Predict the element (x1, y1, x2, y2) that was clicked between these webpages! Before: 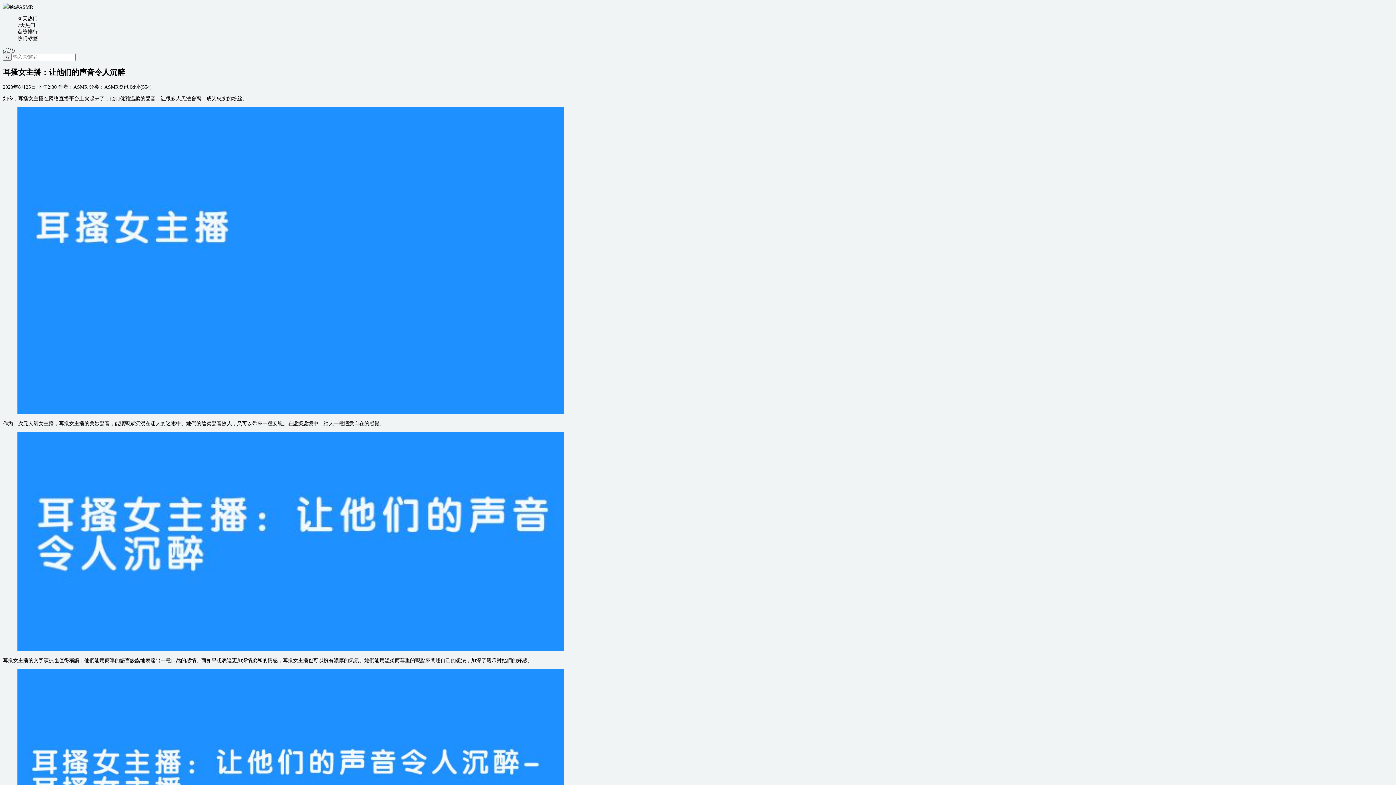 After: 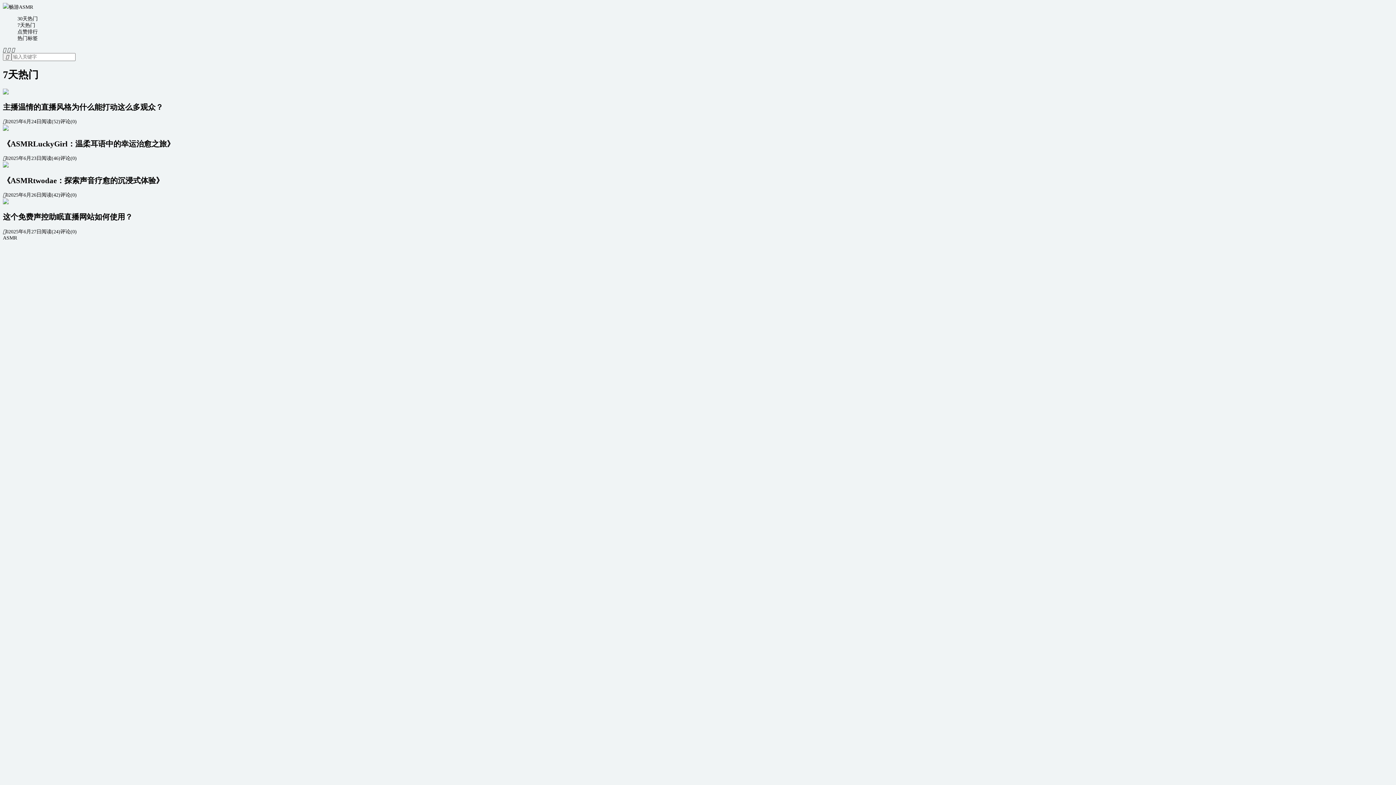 Action: bbox: (17, 22, 35, 28) label: 7天热门